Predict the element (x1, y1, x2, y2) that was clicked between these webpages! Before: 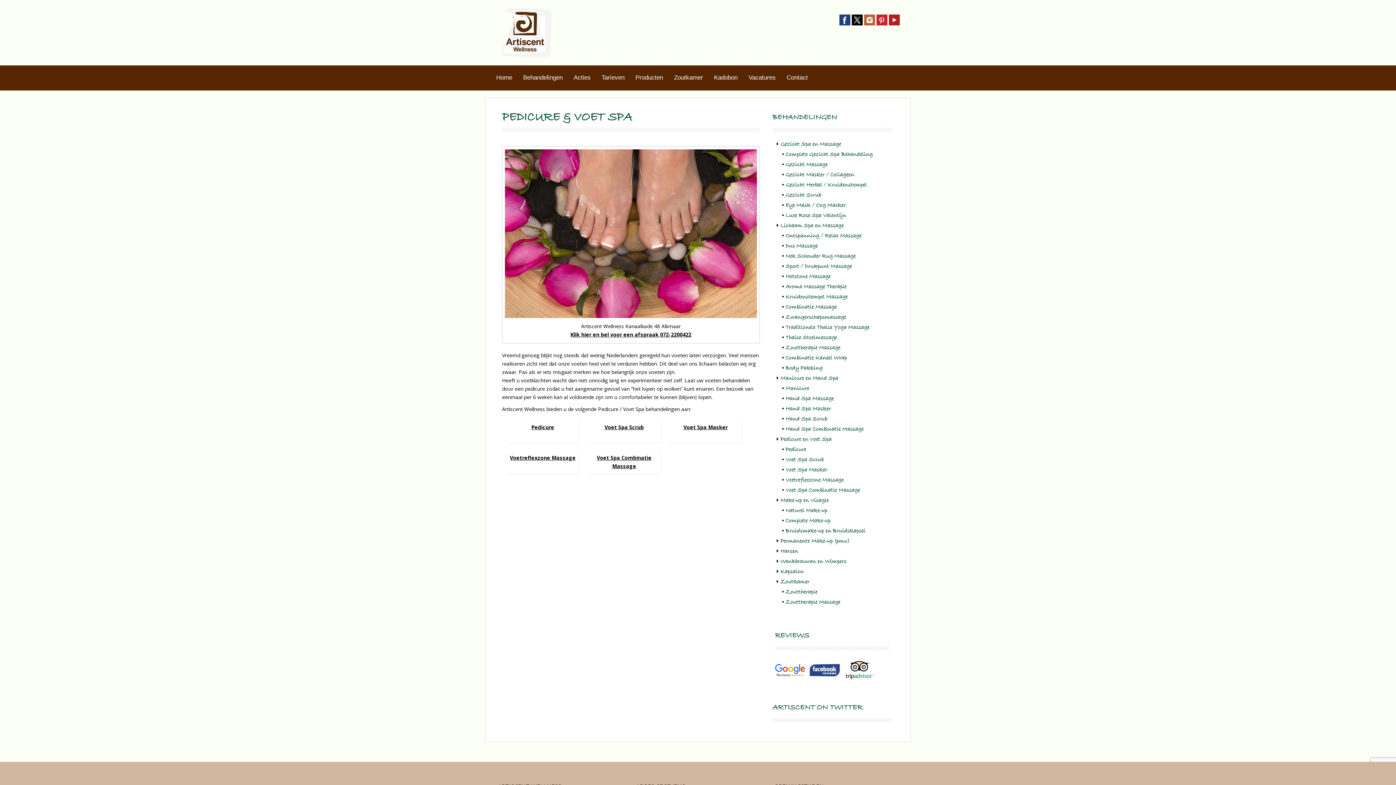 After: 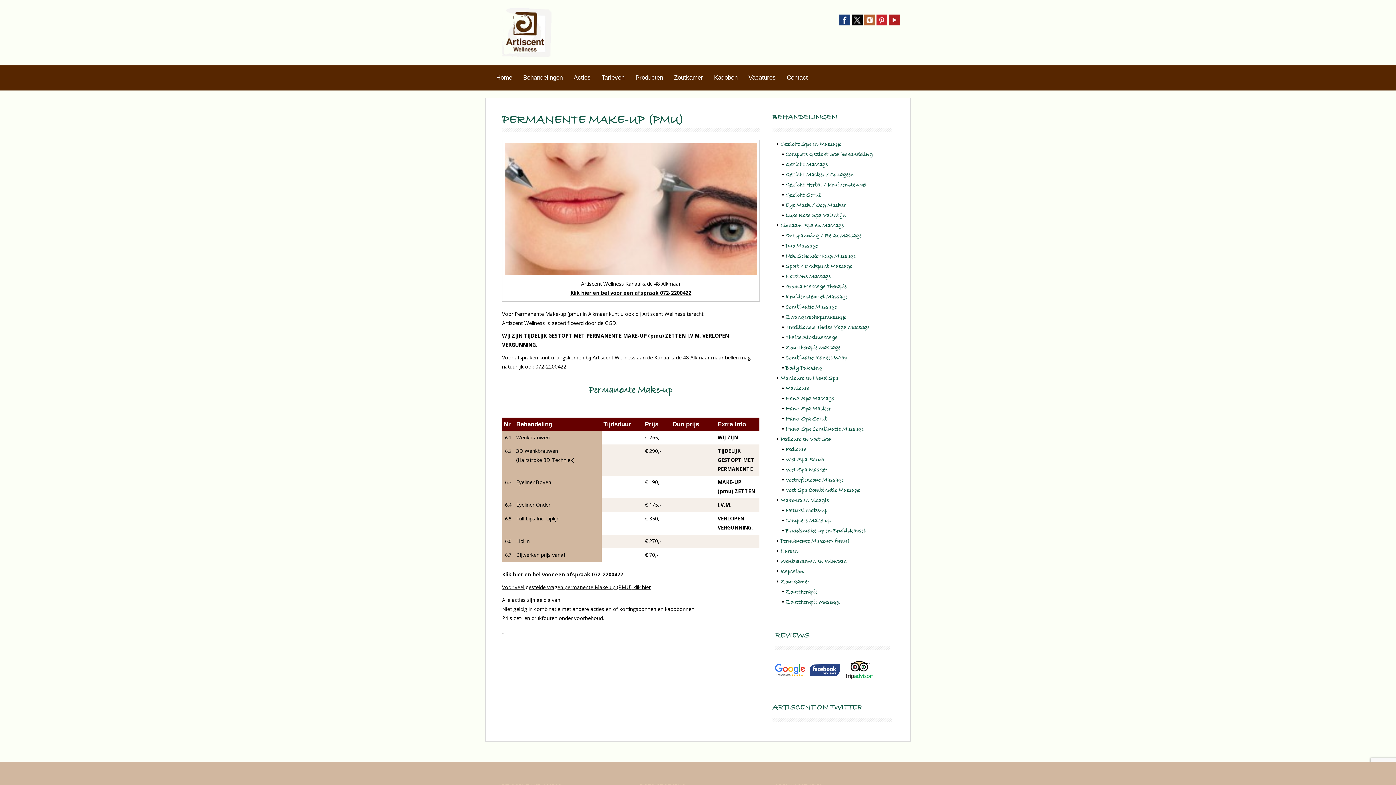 Action: bbox: (780, 537, 849, 545) label: Permanente Make-up (pmu)